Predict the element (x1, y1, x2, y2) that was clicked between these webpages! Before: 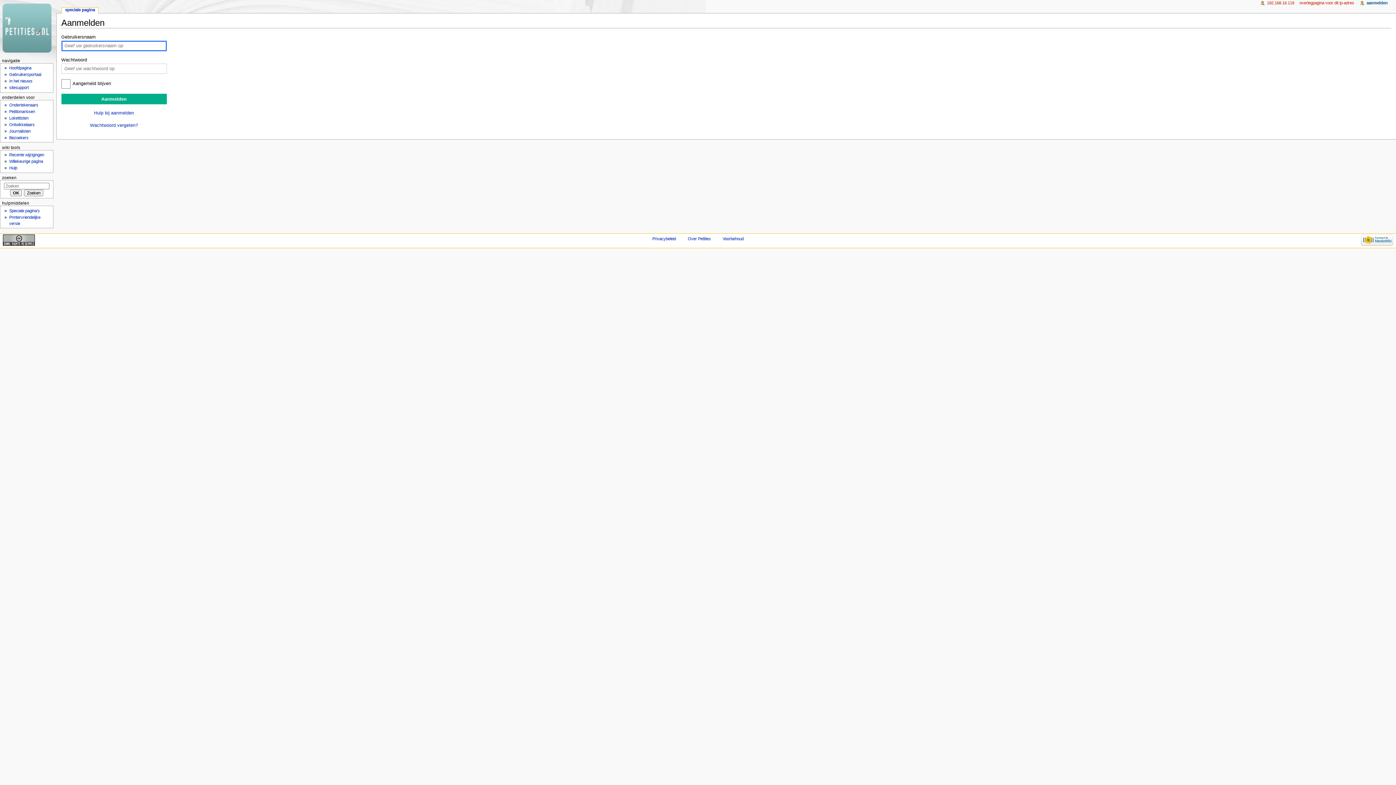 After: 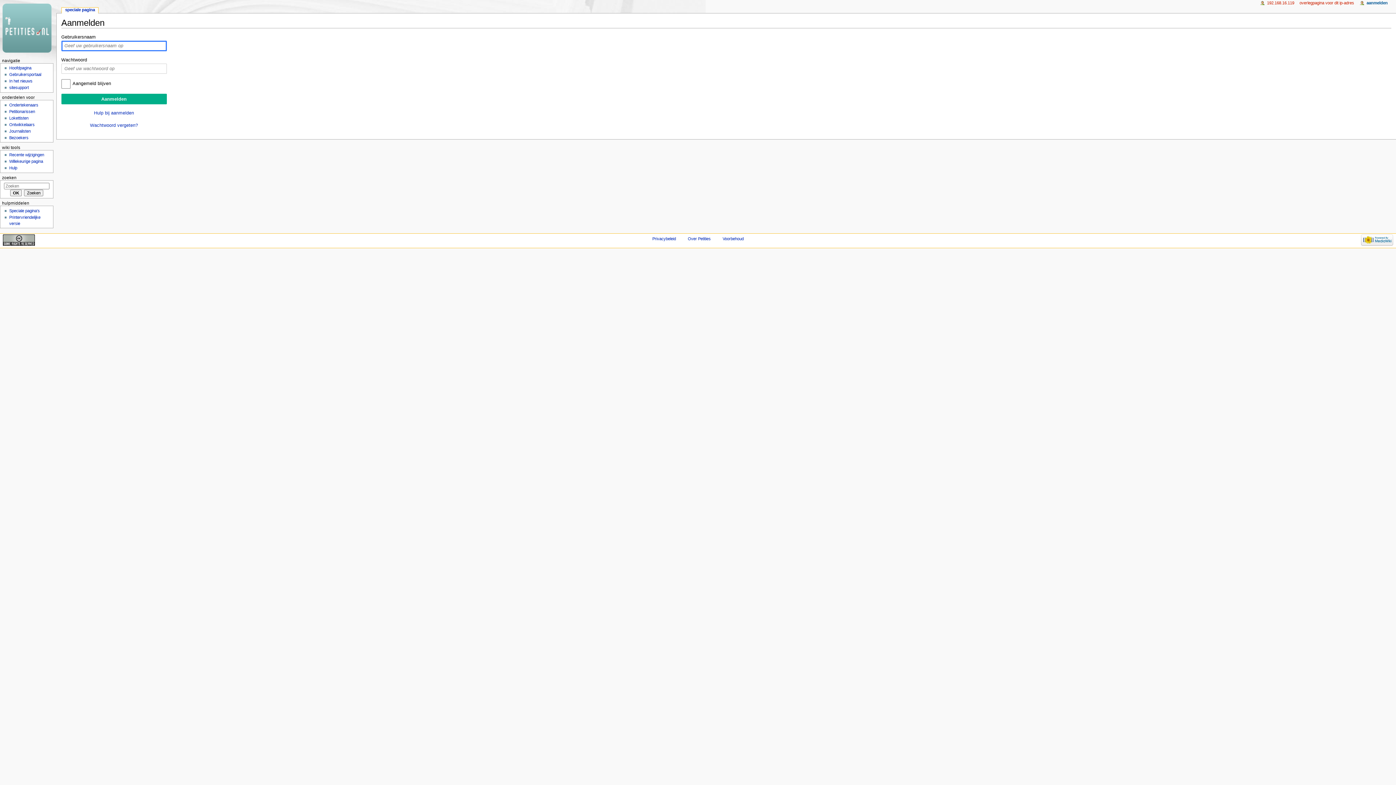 Action: label: aanmelden bbox: (1366, 0, 1388, 5)